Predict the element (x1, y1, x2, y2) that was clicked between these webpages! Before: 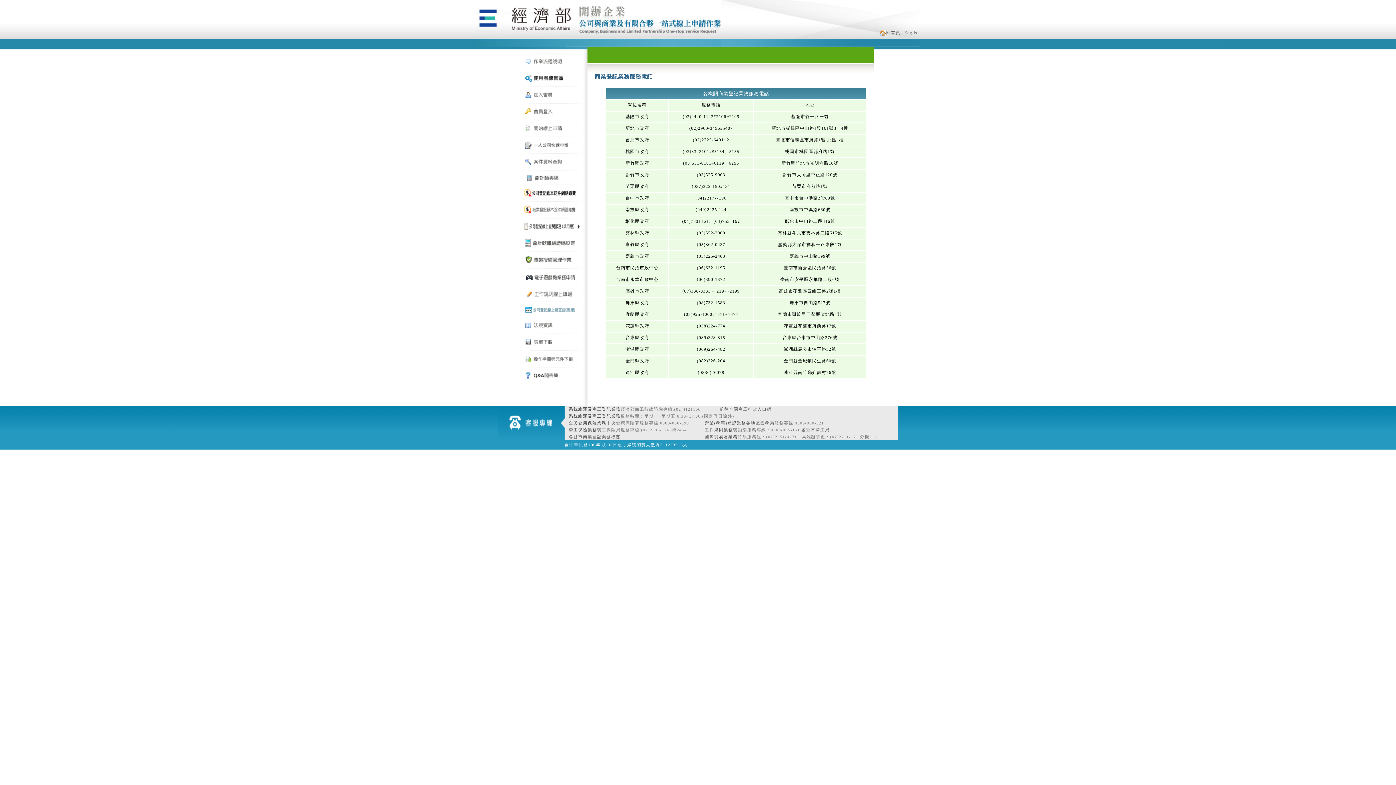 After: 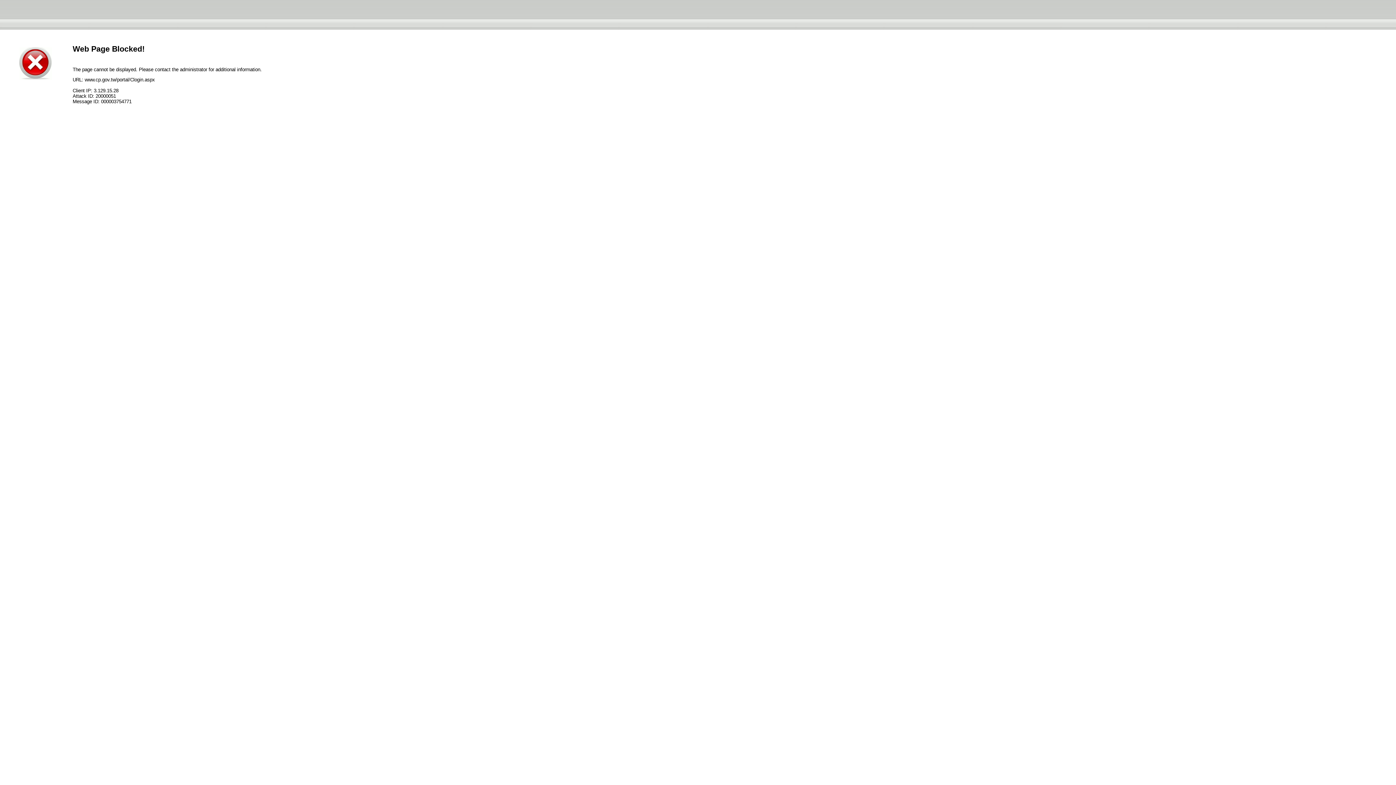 Action: bbox: (521, 164, 581, 170)